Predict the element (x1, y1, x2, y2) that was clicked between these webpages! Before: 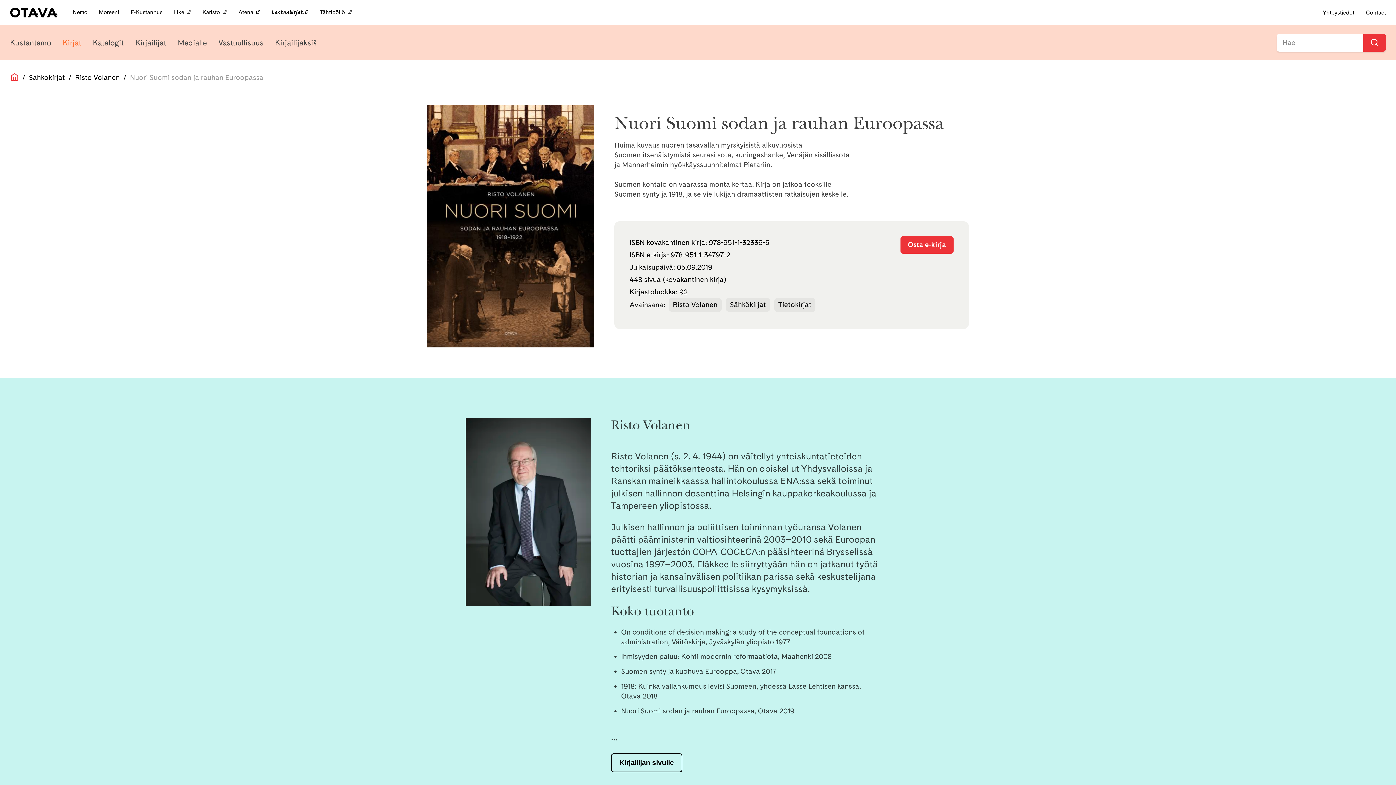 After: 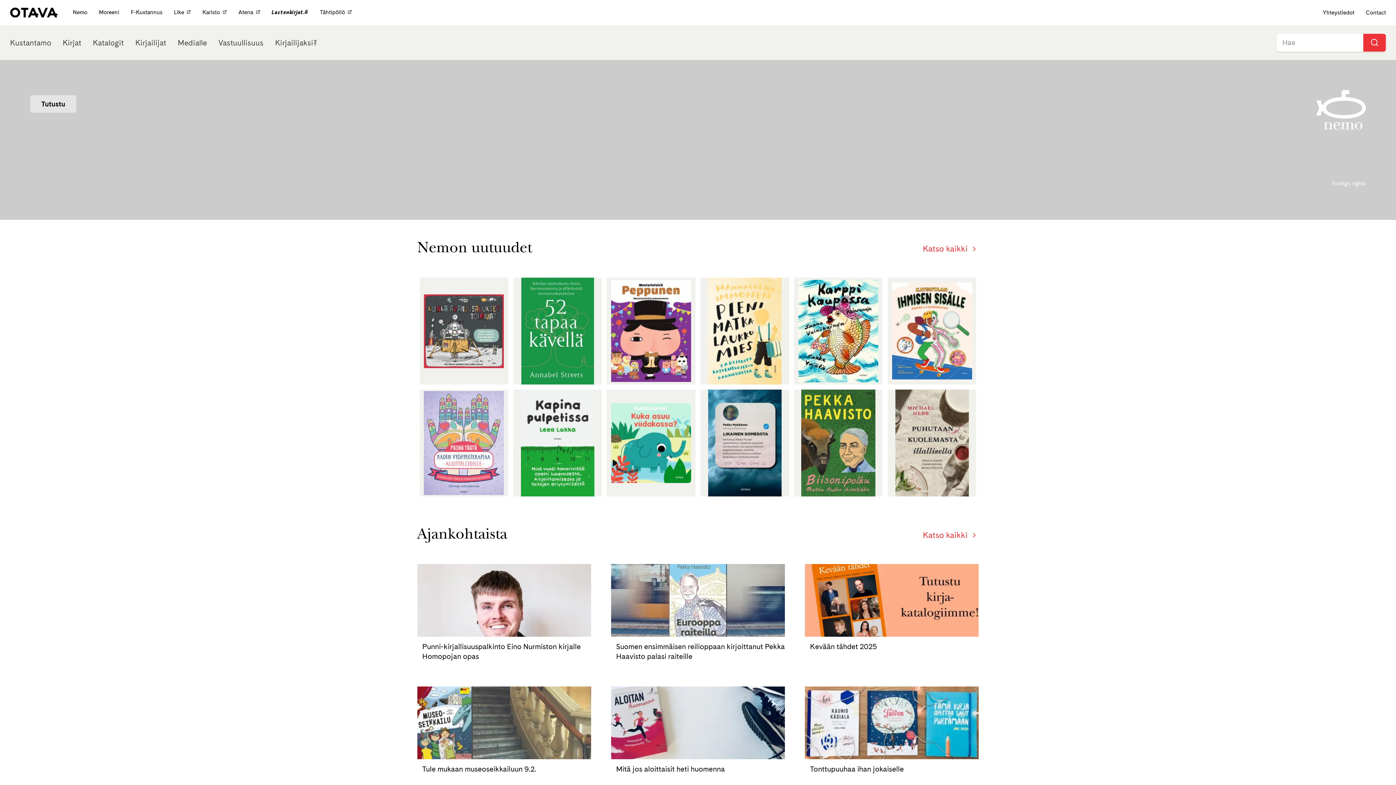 Action: bbox: (67, 6, 93, 18) label: Nemo 